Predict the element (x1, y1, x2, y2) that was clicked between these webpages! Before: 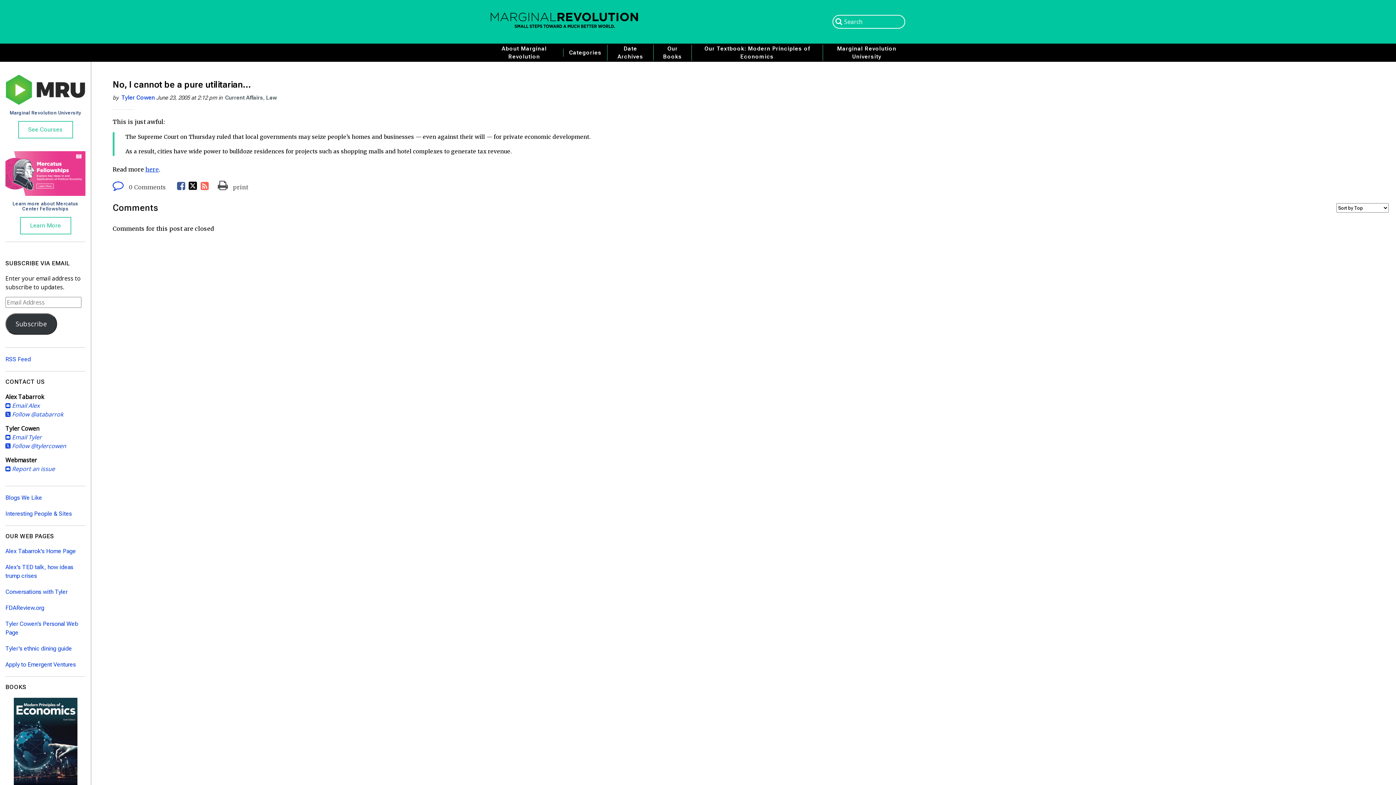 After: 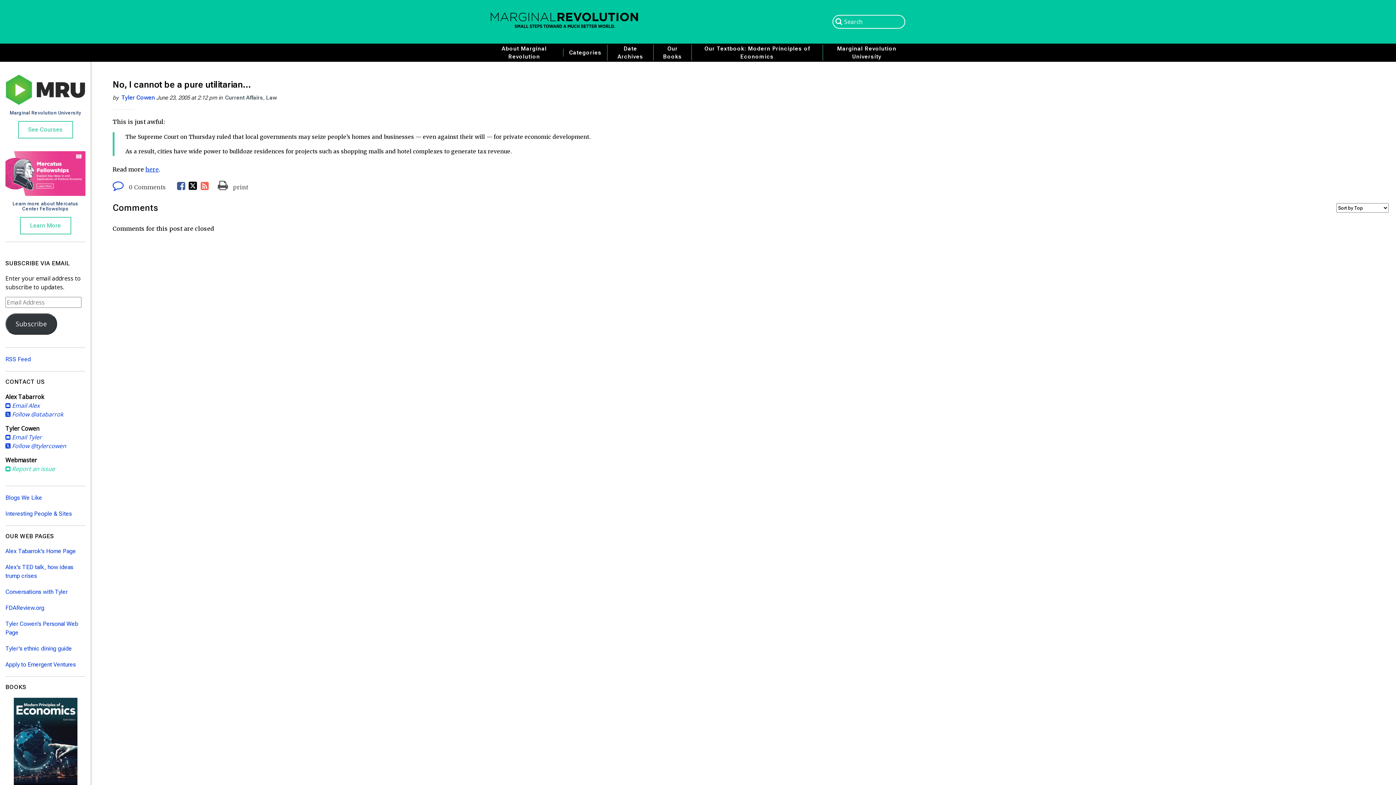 Action: bbox: (5, 465, 54, 473) label:  Report an issue